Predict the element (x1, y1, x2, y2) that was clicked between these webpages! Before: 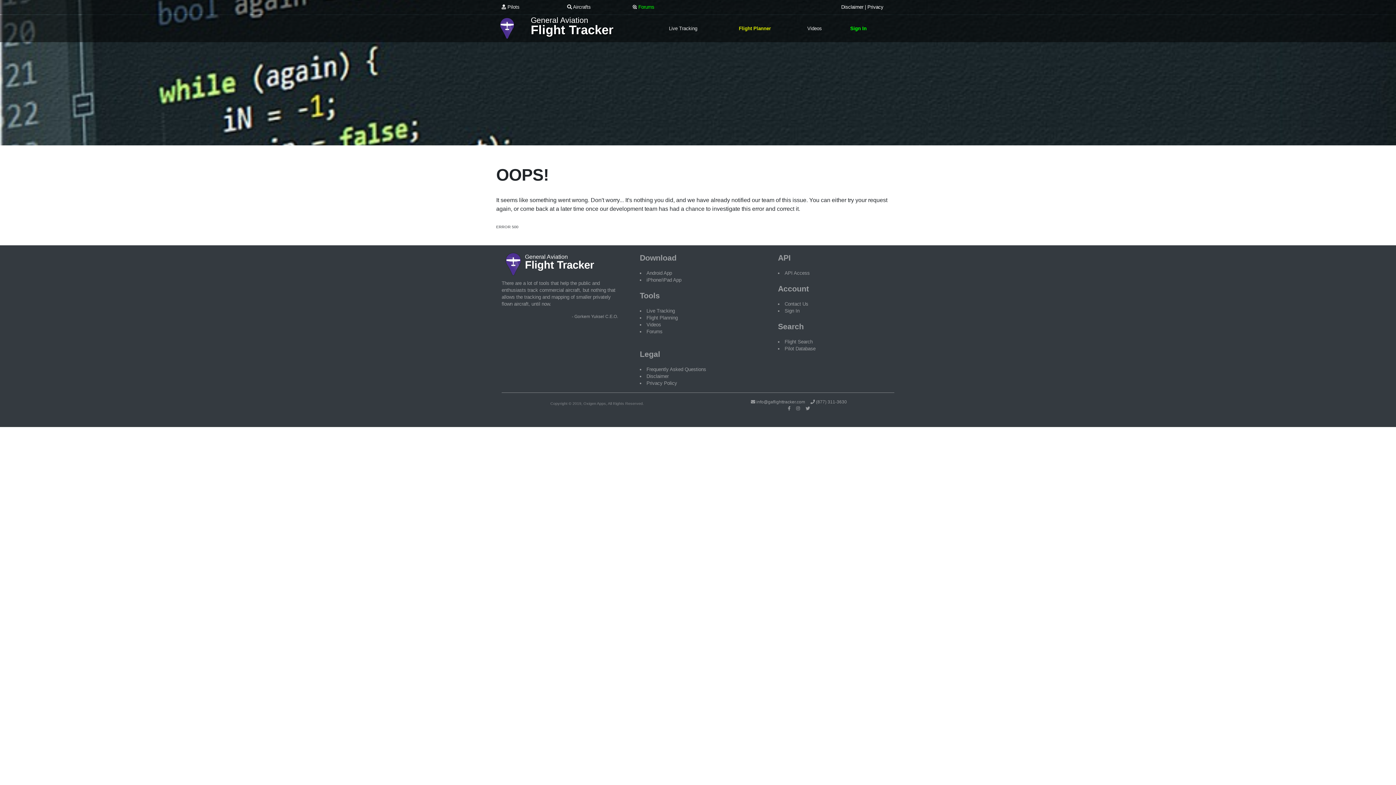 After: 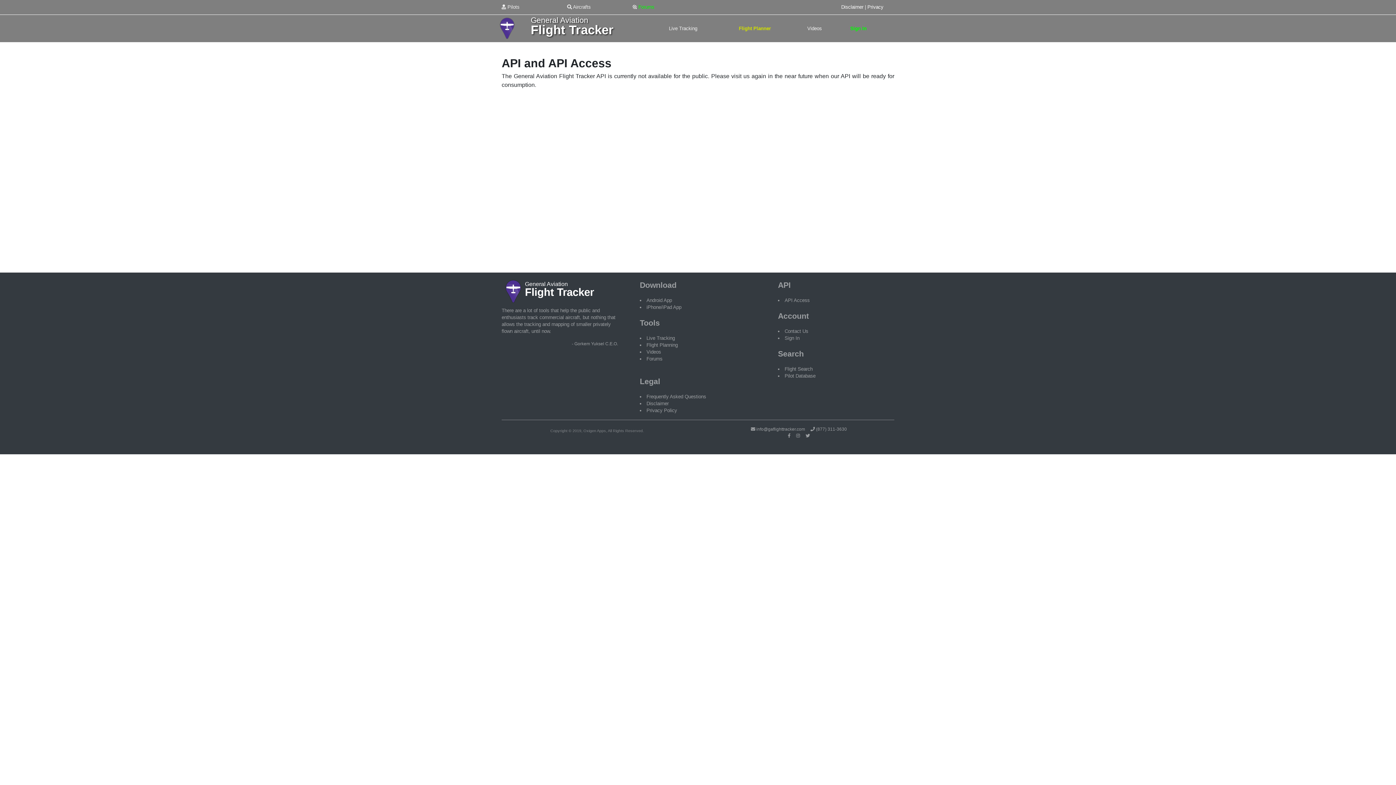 Action: bbox: (784, 270, 809, 276) label: API Access